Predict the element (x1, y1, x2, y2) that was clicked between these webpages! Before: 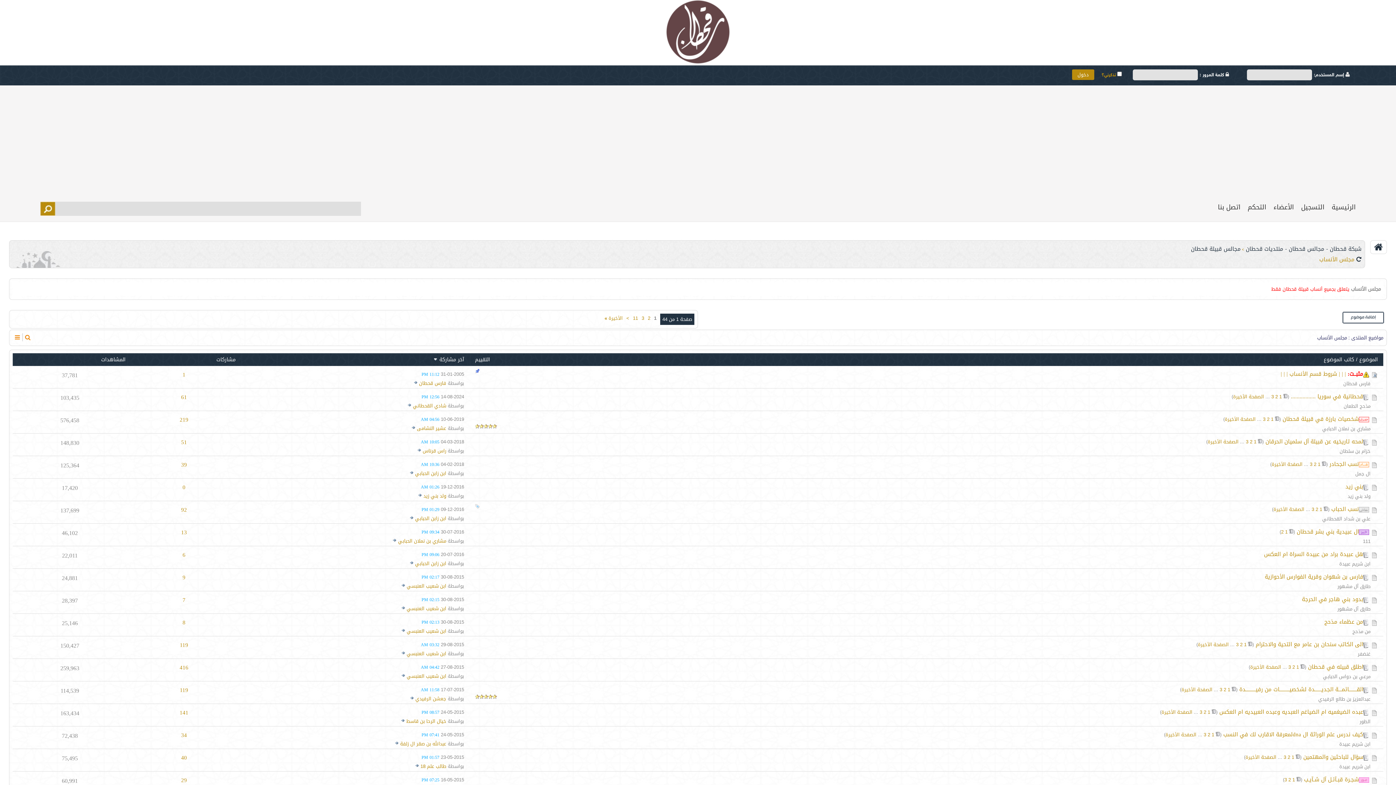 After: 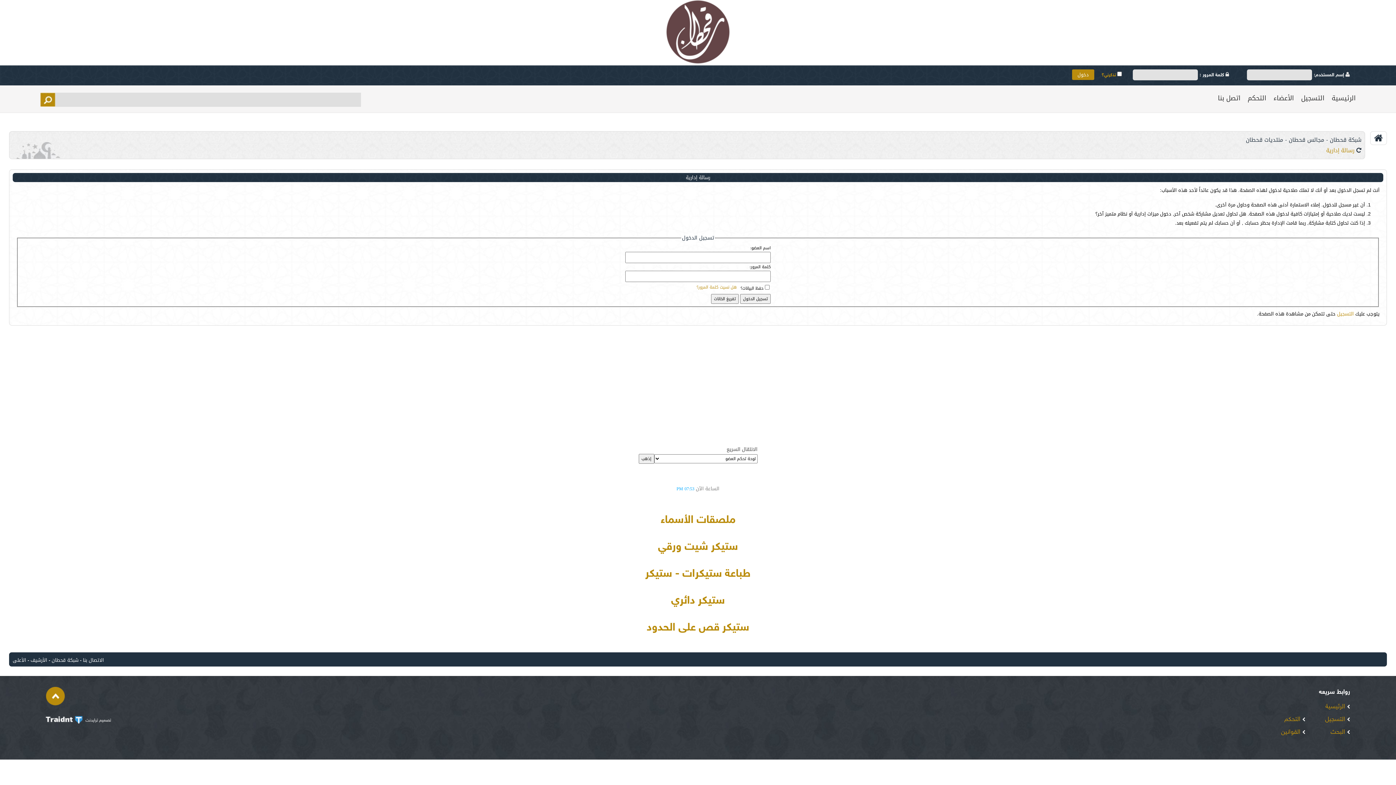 Action: bbox: (416, 424, 446, 433) label: عشير النشامى